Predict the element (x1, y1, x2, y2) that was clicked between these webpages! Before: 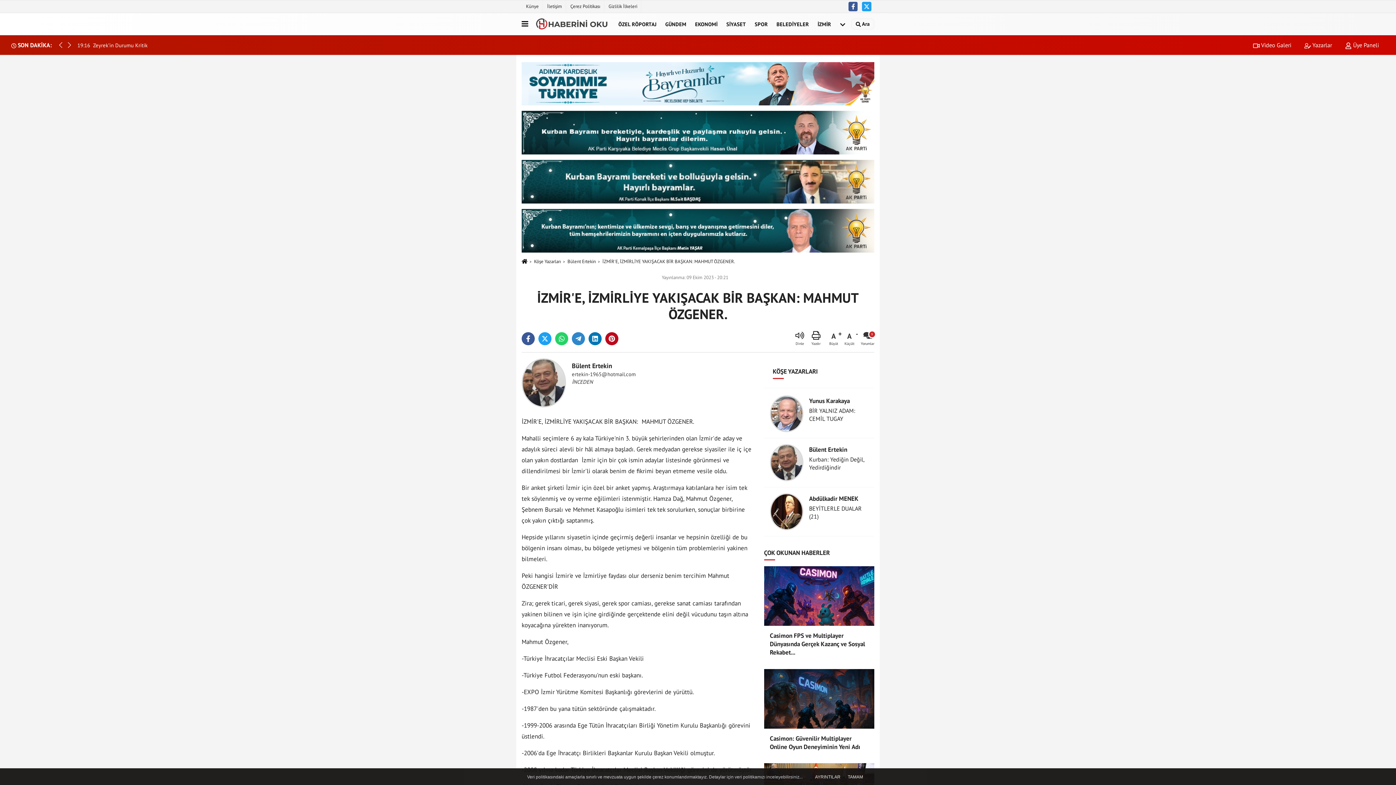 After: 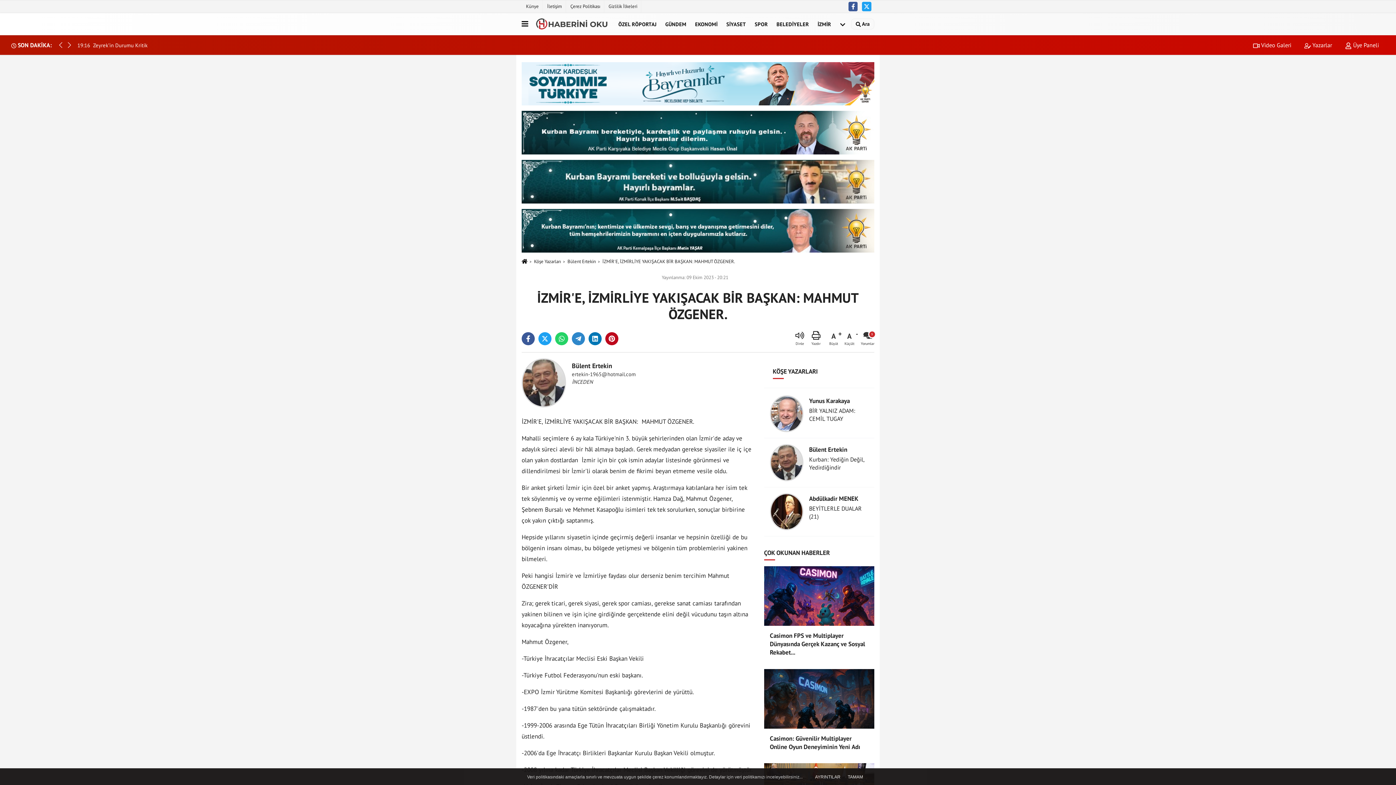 Action: bbox: (57, 39, 64, 51) label: Previous slide